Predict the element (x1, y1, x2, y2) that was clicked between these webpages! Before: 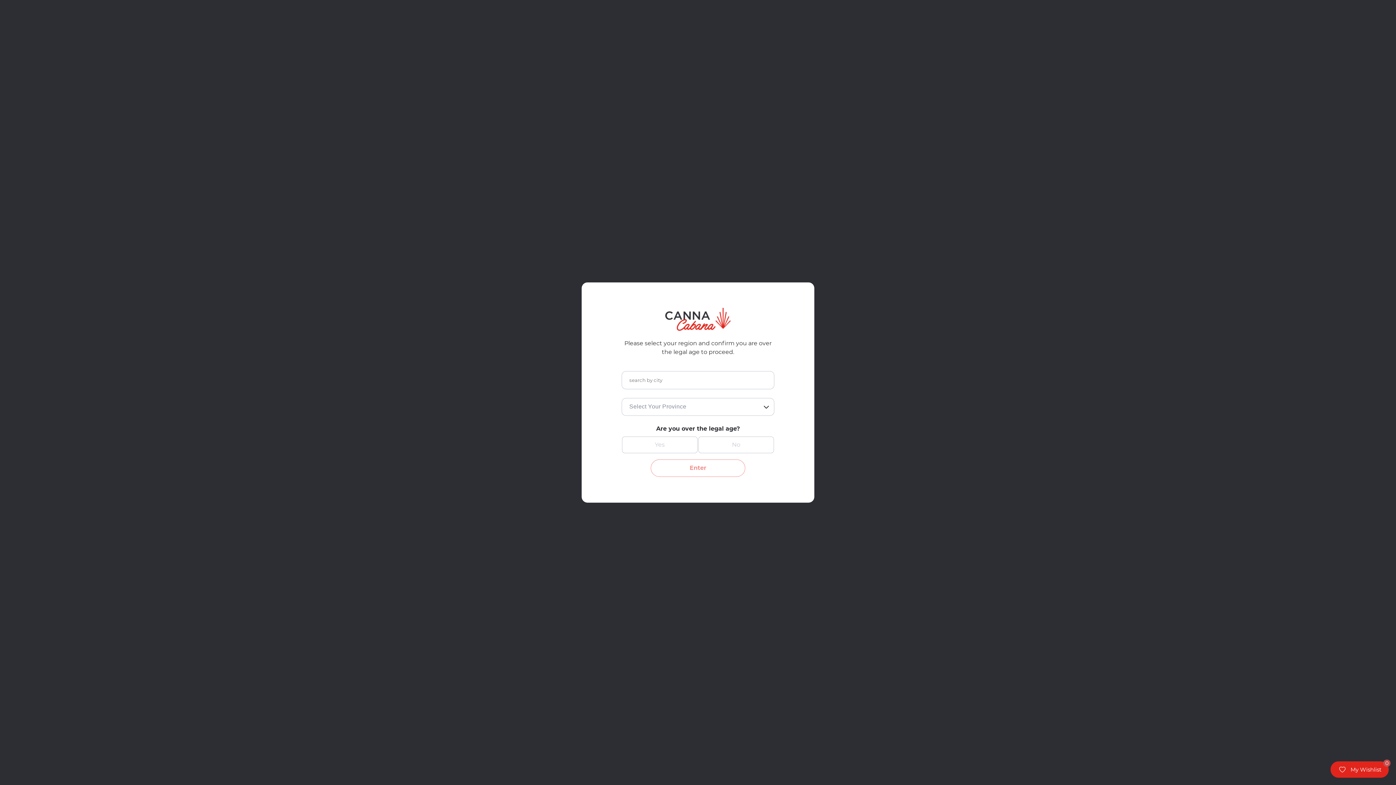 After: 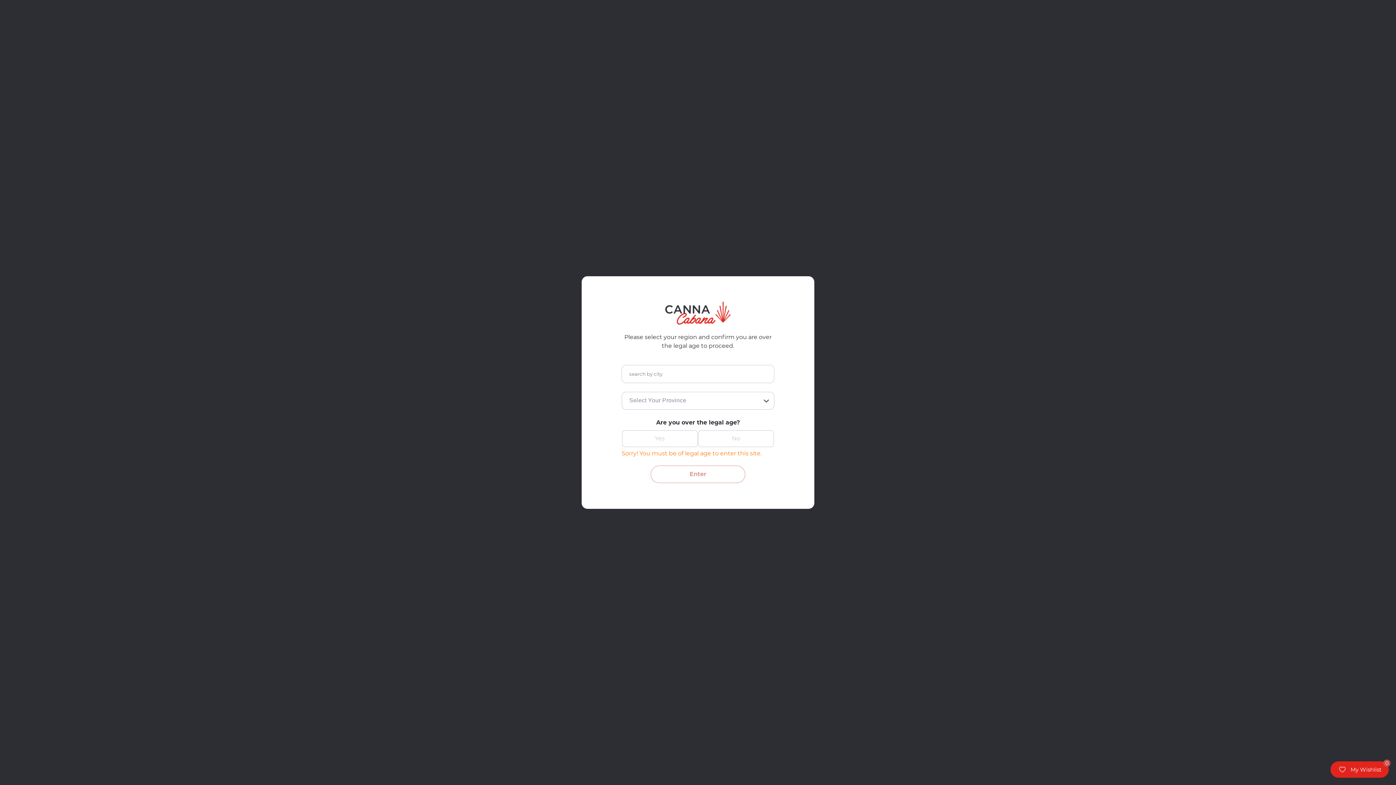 Action: label: Enter bbox: (650, 459, 745, 477)